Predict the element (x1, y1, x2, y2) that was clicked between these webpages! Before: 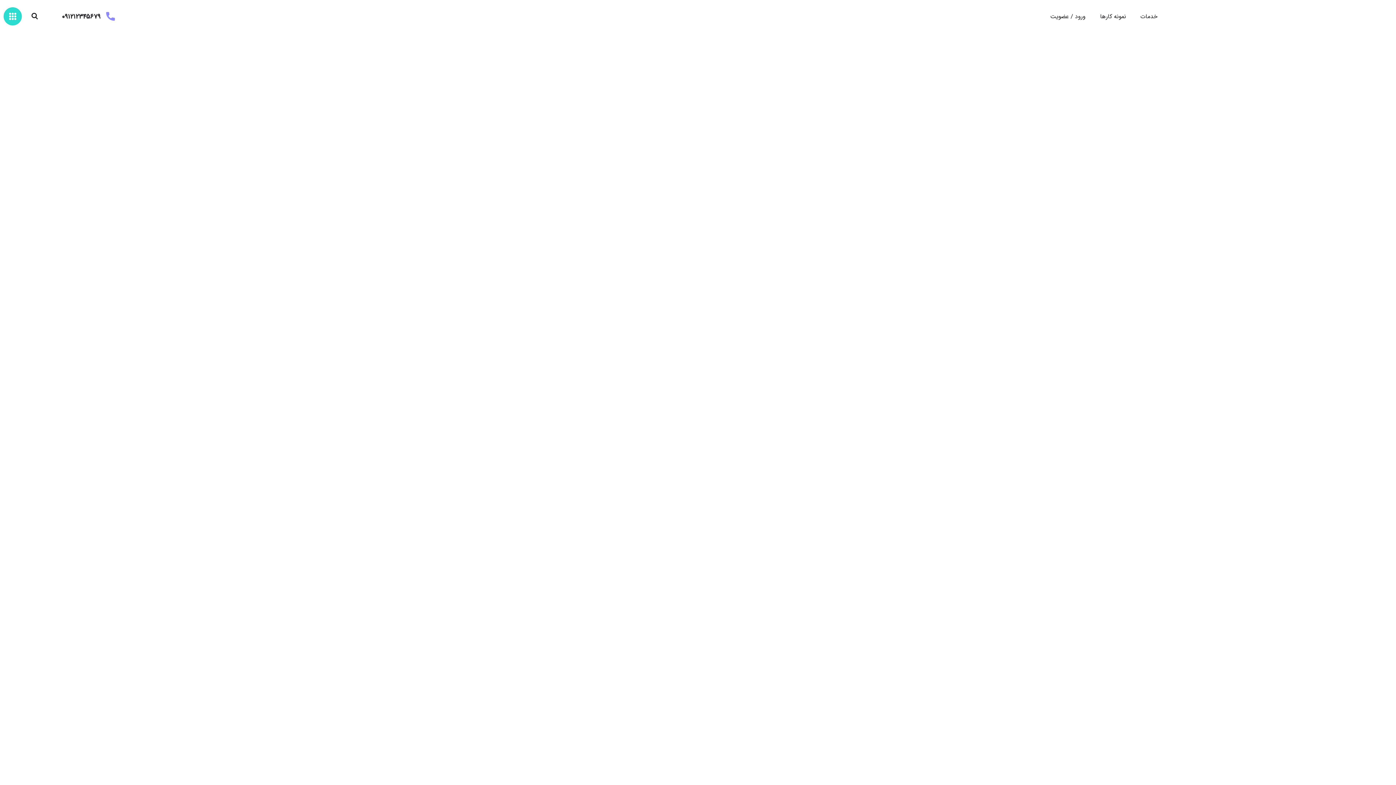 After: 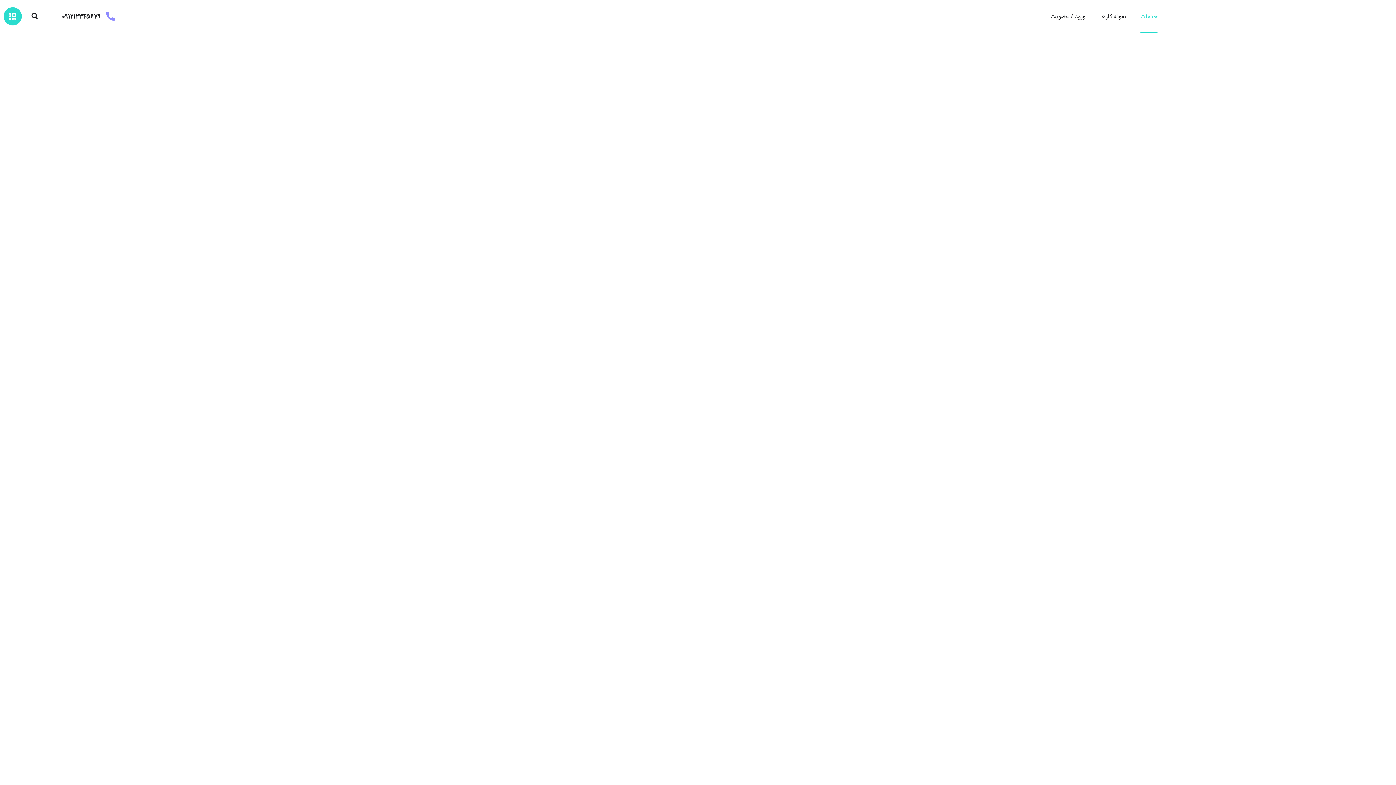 Action: bbox: (1140, 4, 1157, 28) label: خدمات